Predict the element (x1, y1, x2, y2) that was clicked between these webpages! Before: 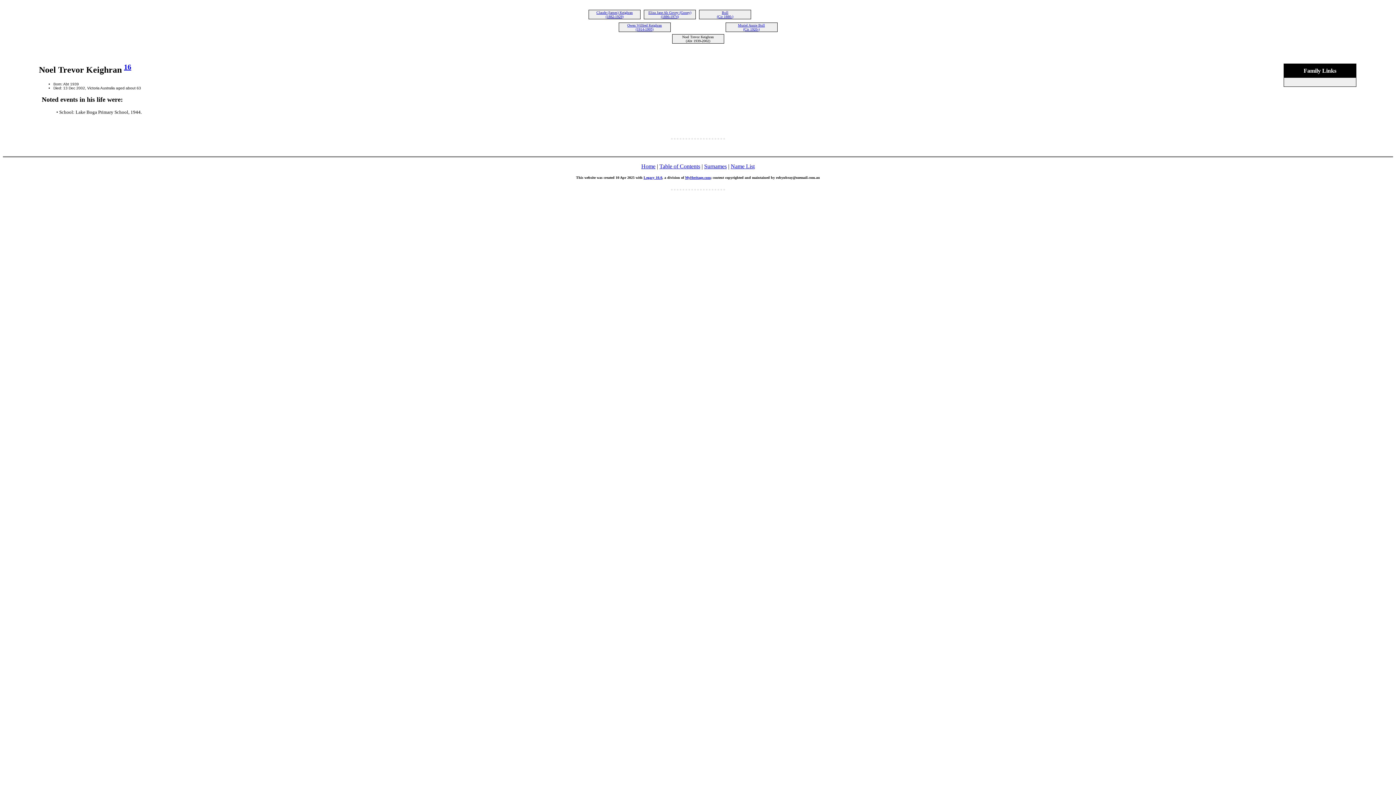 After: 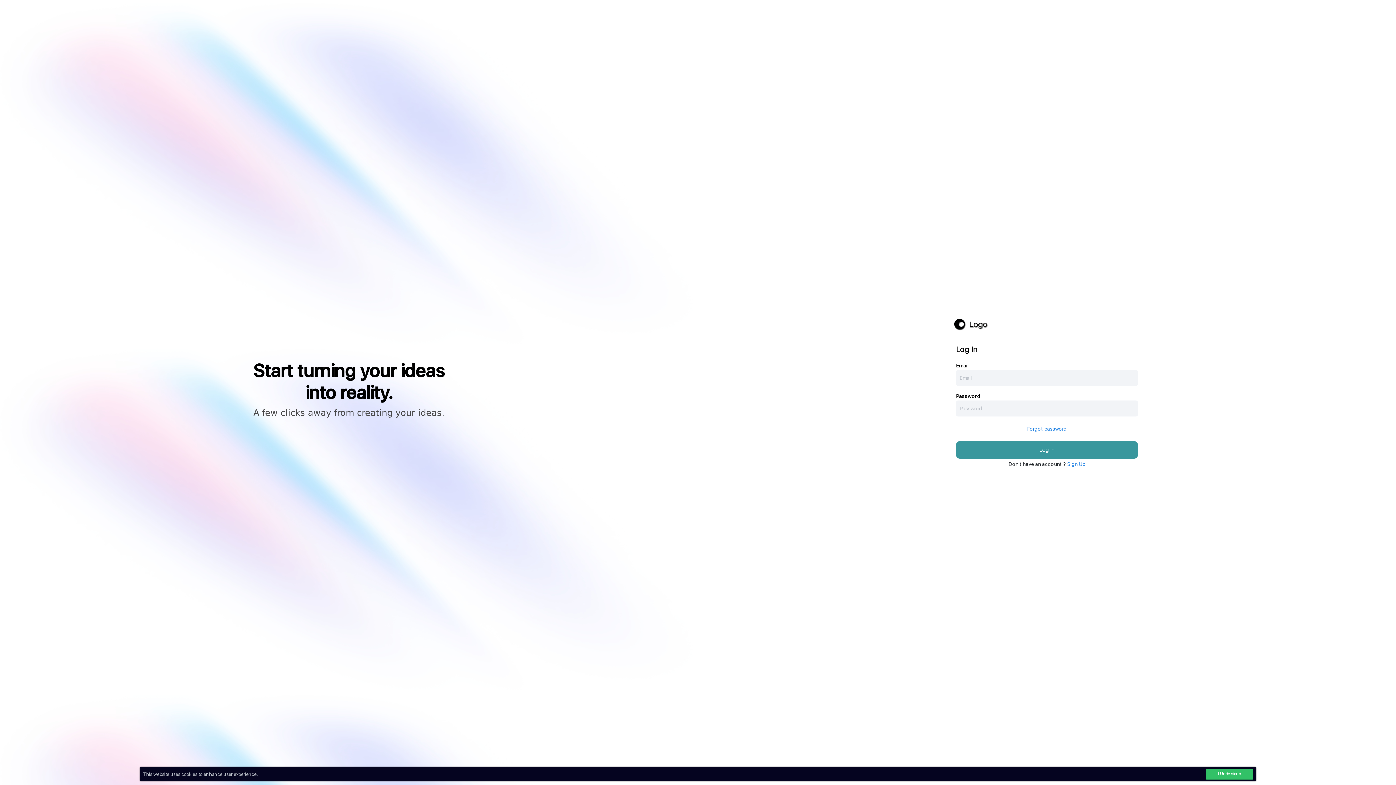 Action: bbox: (709, 134, 710, 140)